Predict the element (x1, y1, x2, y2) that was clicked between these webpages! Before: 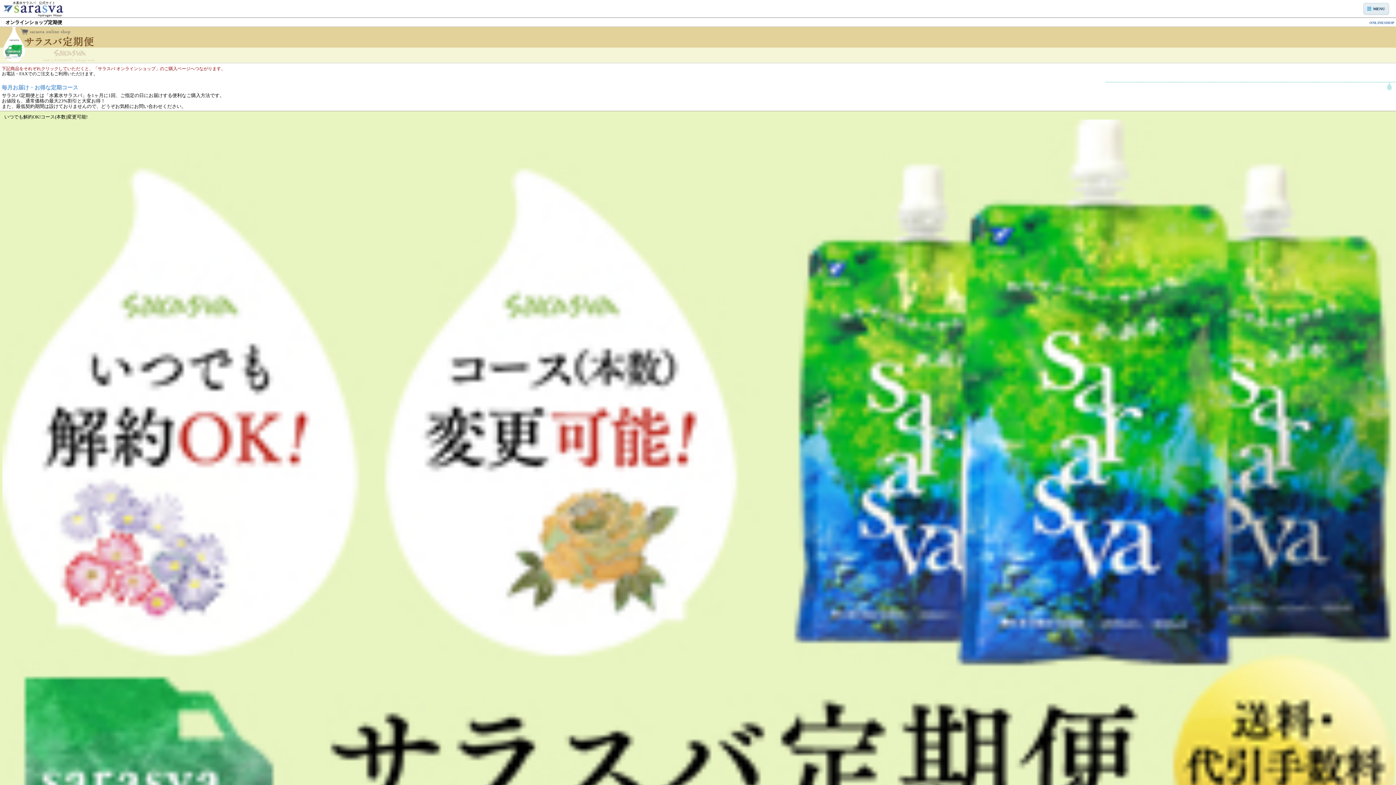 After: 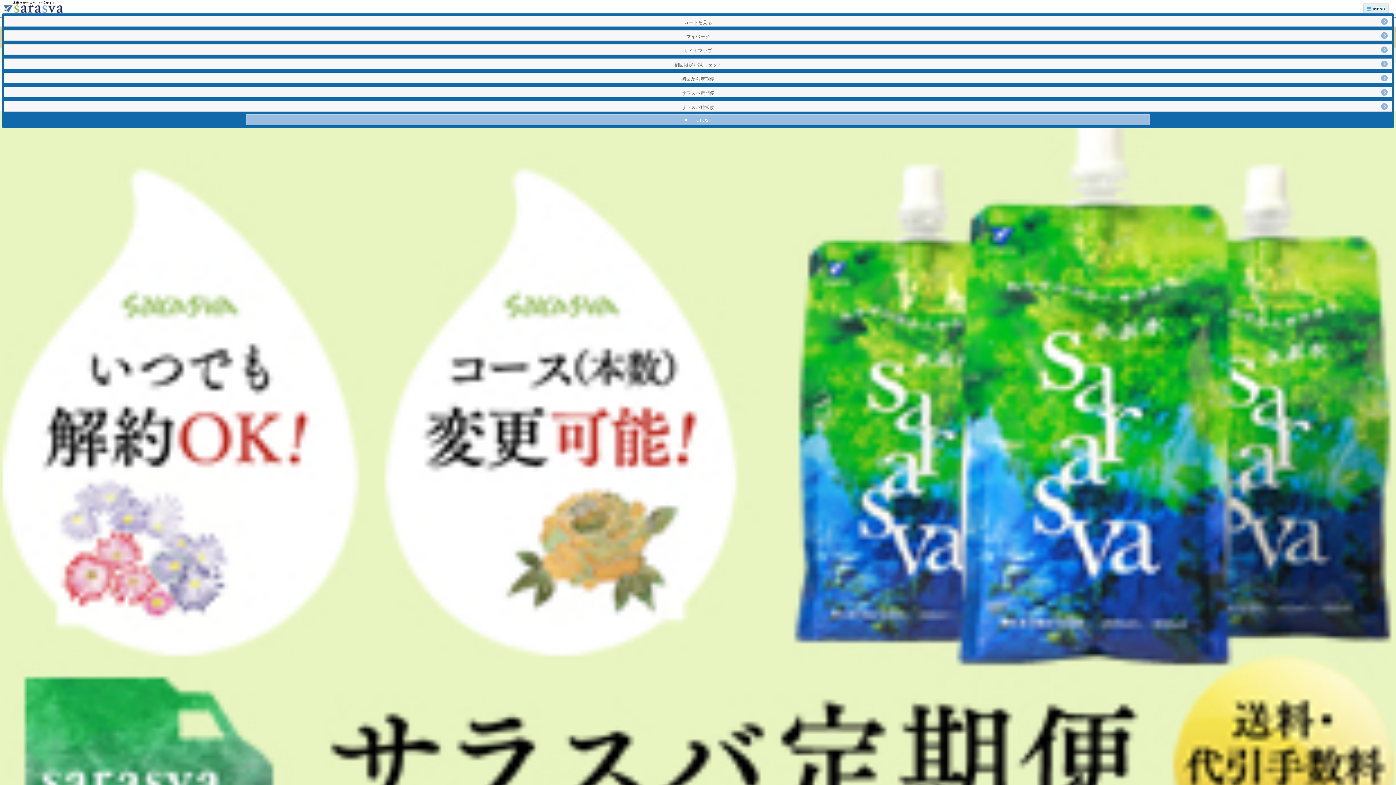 Action: bbox: (1363, 2, 1389, 16) label: MENU